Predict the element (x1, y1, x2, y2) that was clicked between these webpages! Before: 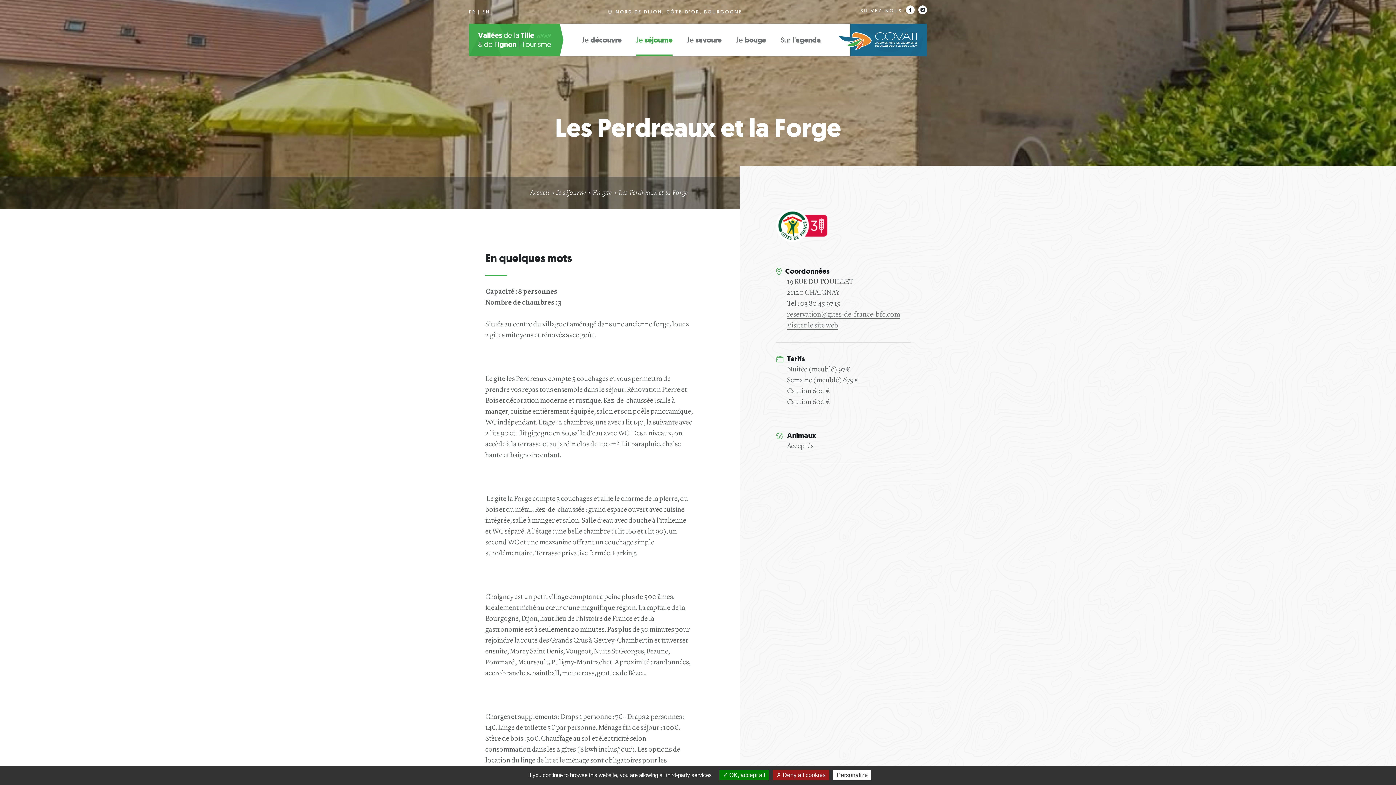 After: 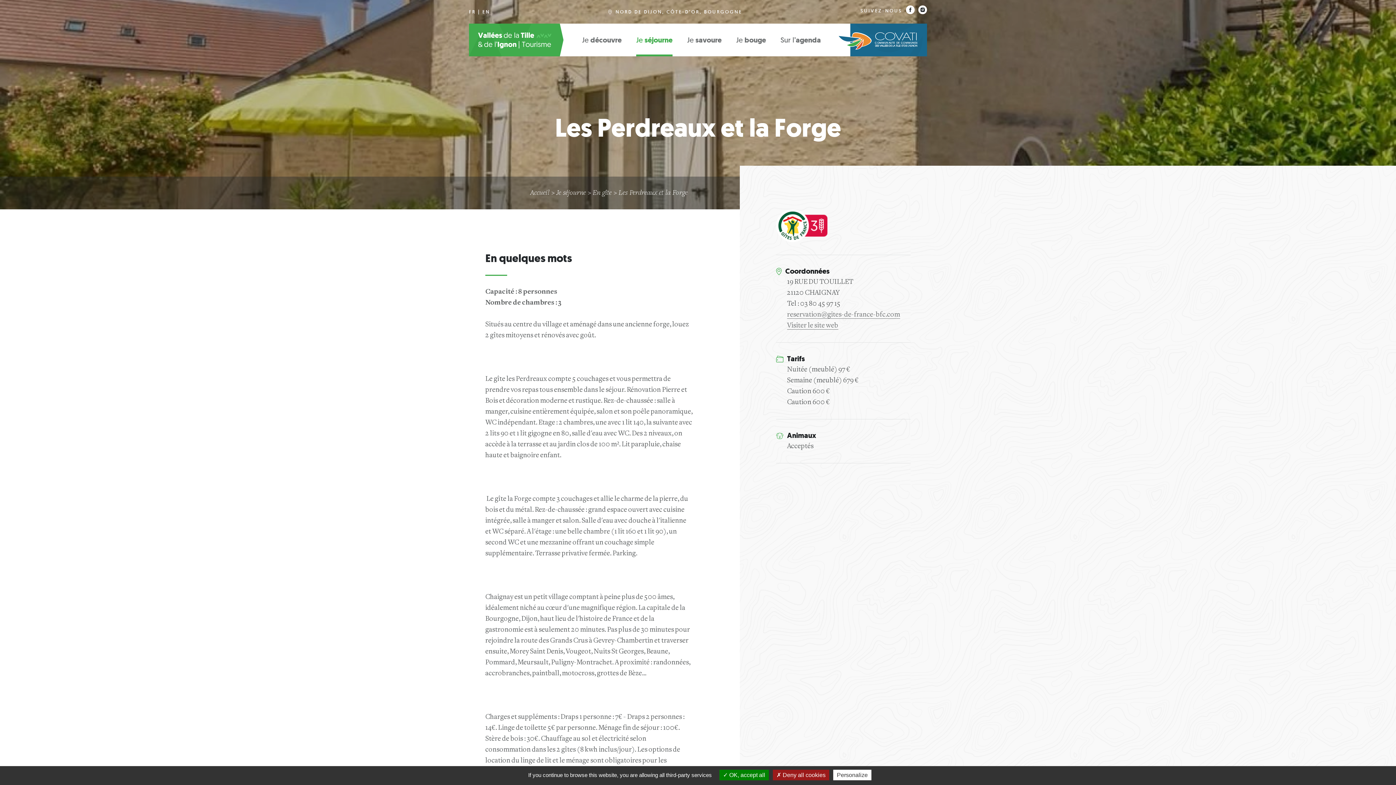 Action: label: reservation@gites-de-france-bfc.com bbox: (787, 311, 900, 318)